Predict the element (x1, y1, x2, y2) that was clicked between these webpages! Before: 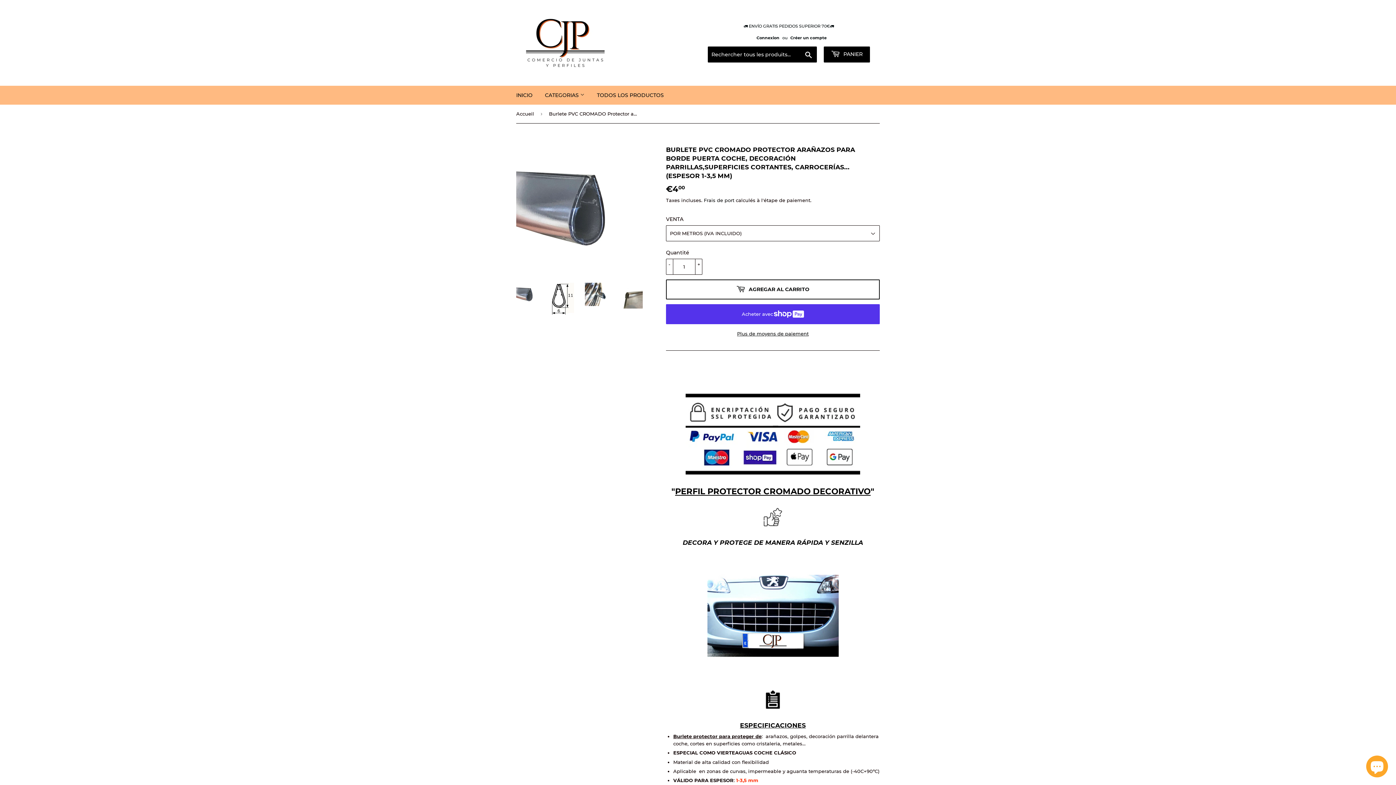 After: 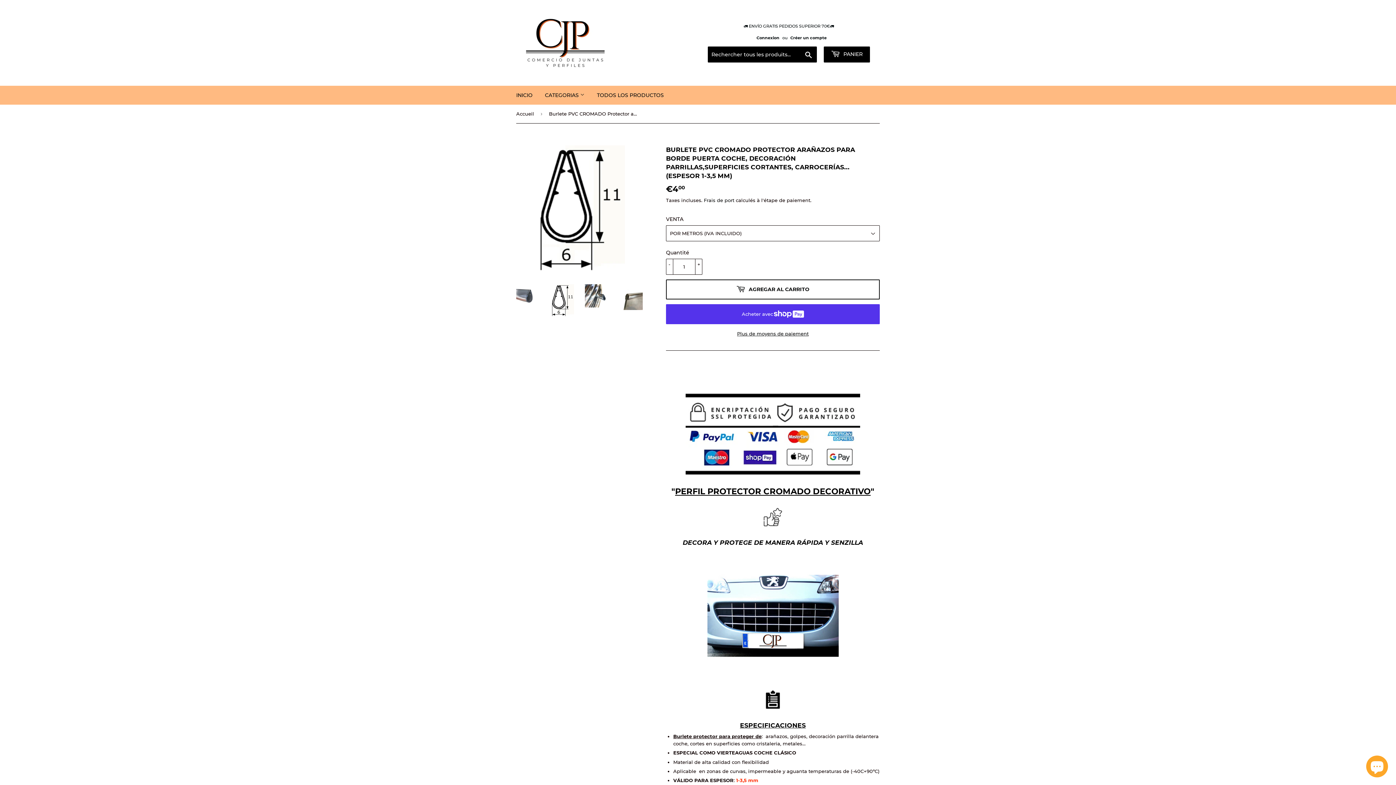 Action: bbox: (550, 282, 574, 315)